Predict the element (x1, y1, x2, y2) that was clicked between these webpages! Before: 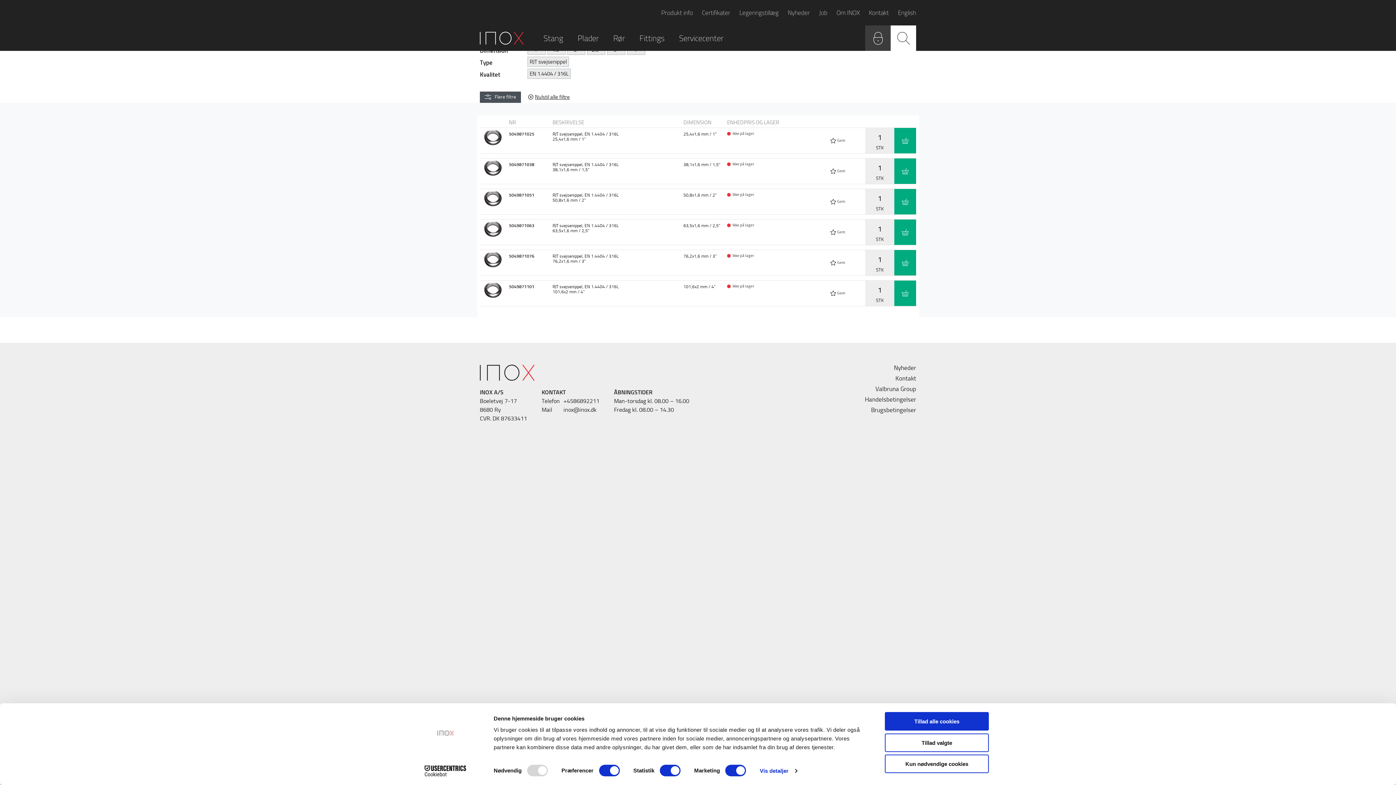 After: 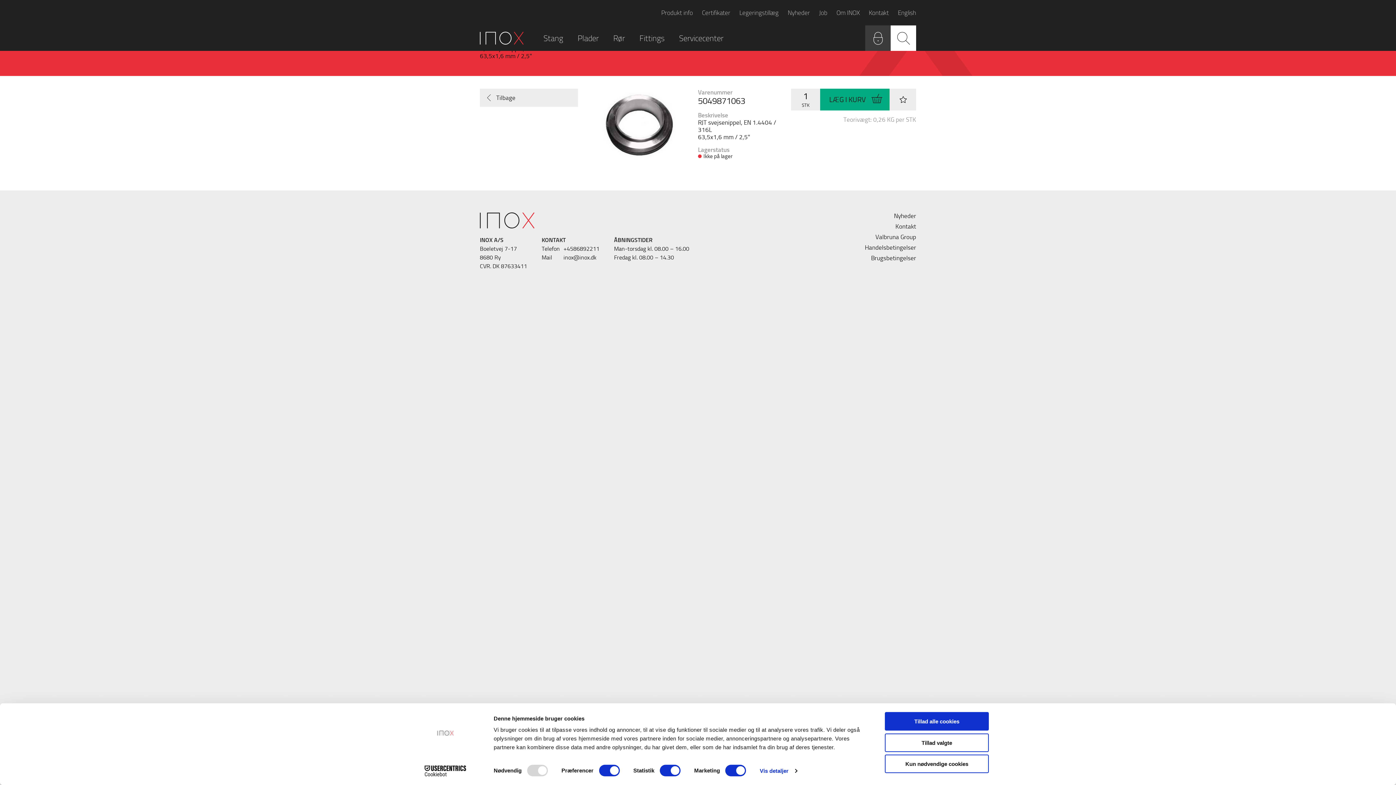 Action: label: RJT svejsenippel, EN 1.4404 / 316L
63,5x1,6 mm / 2,5" bbox: (552, 223, 680, 233)